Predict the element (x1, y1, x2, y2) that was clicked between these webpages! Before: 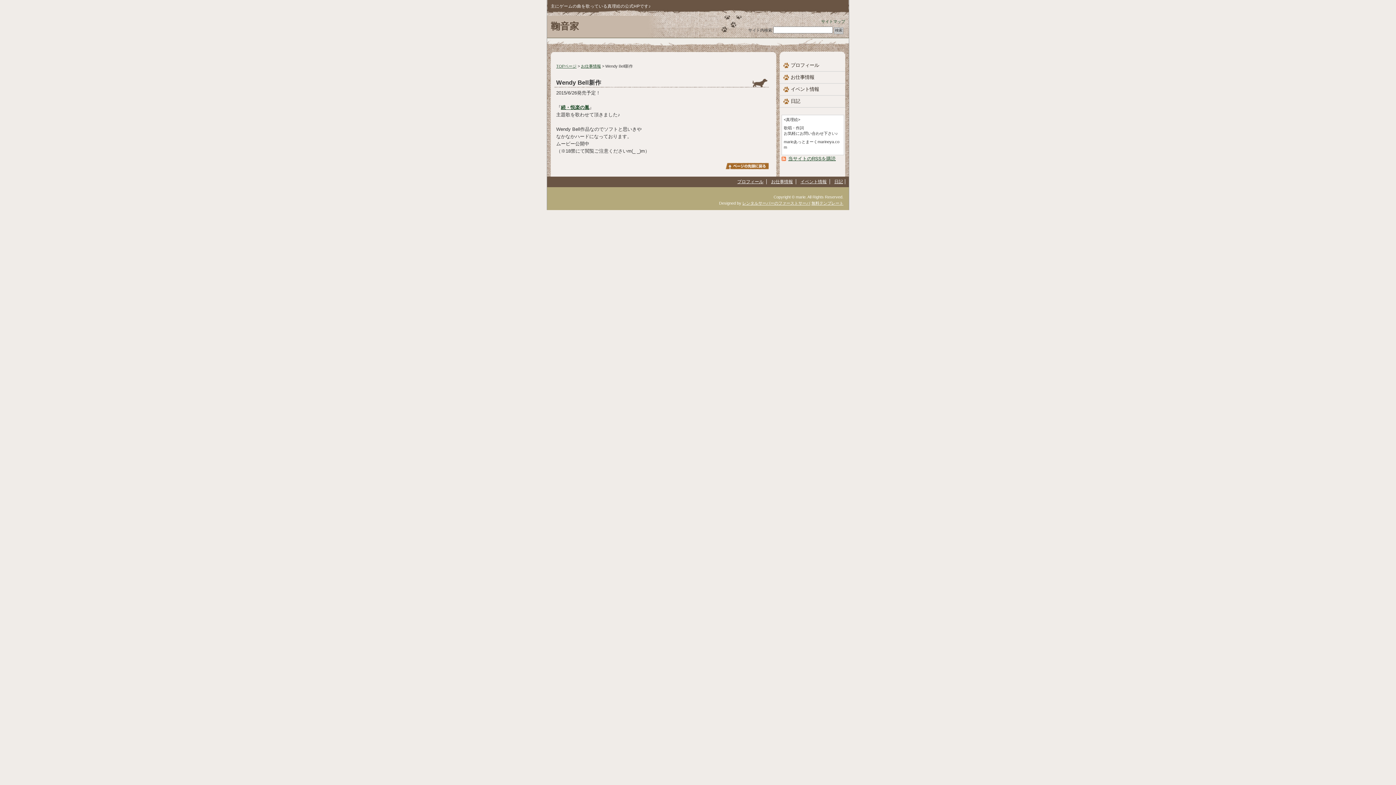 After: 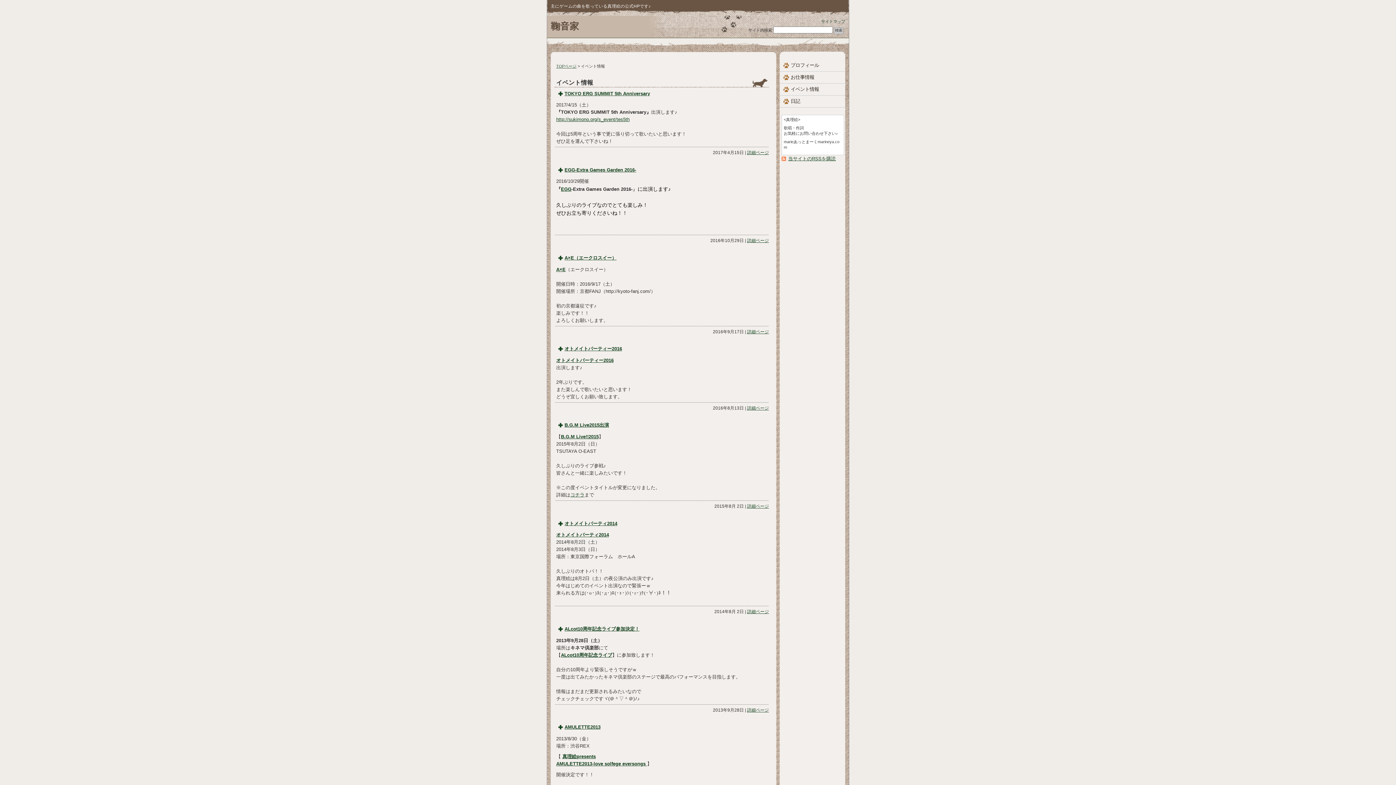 Action: label: イベント情報 bbox: (800, 179, 826, 184)